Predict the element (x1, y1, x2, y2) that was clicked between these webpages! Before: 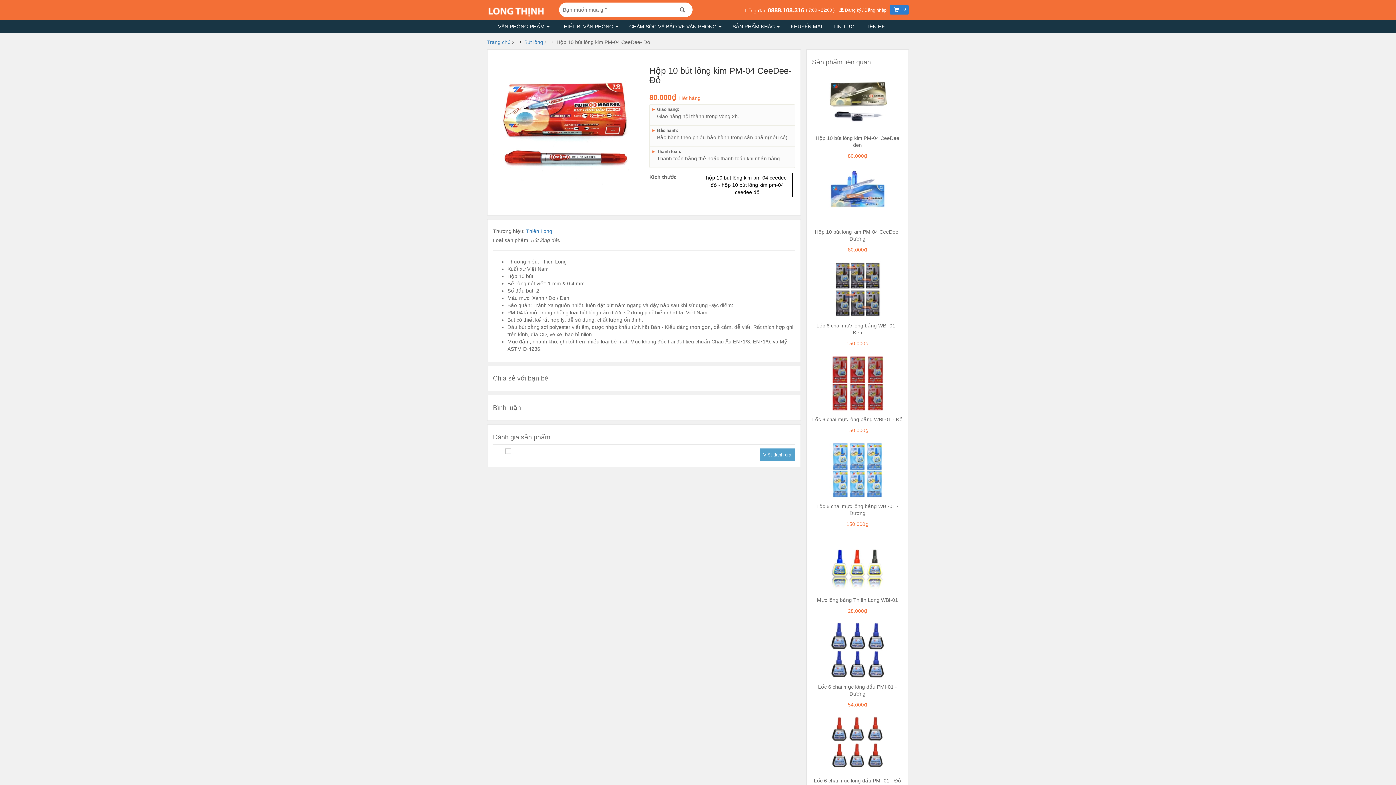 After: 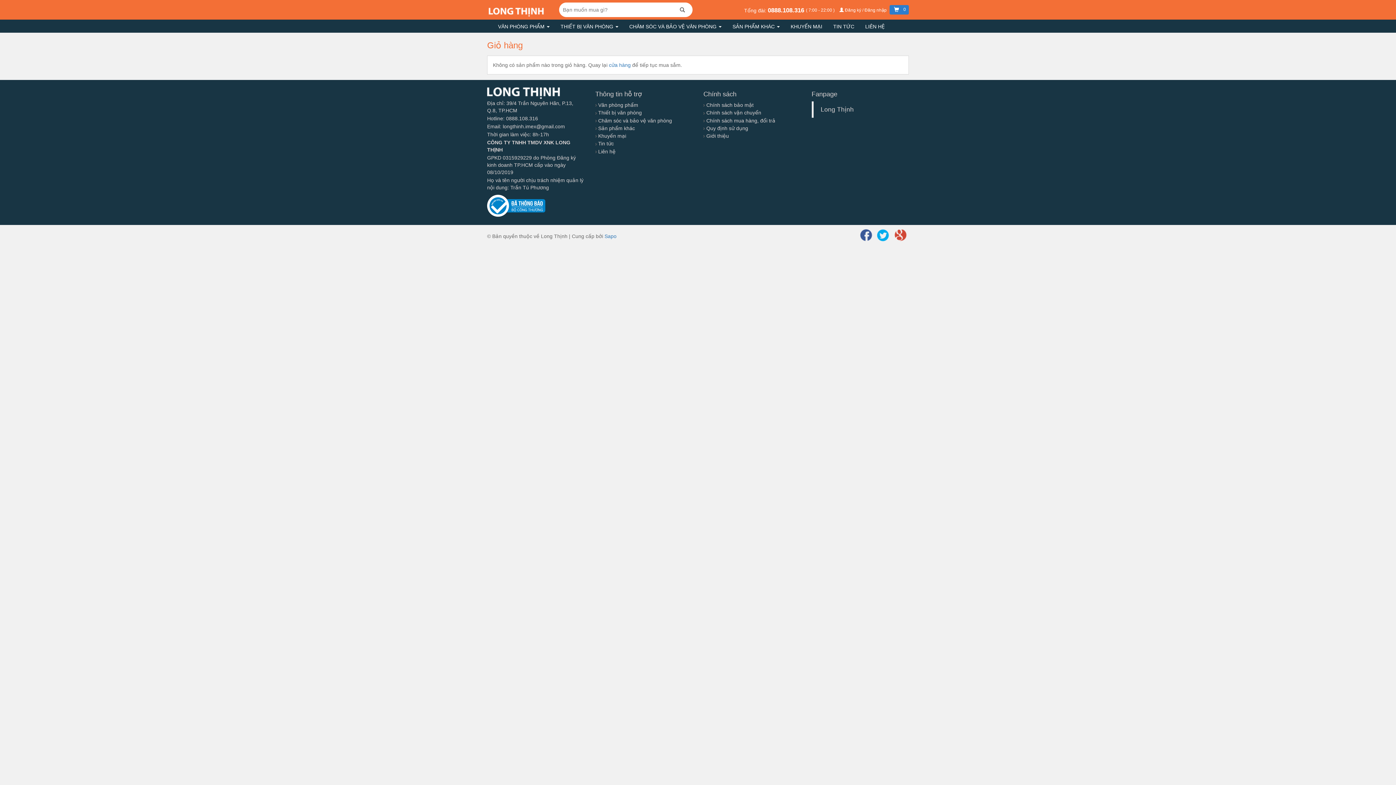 Action: label:  0 bbox: (892, 6, 906, 12)